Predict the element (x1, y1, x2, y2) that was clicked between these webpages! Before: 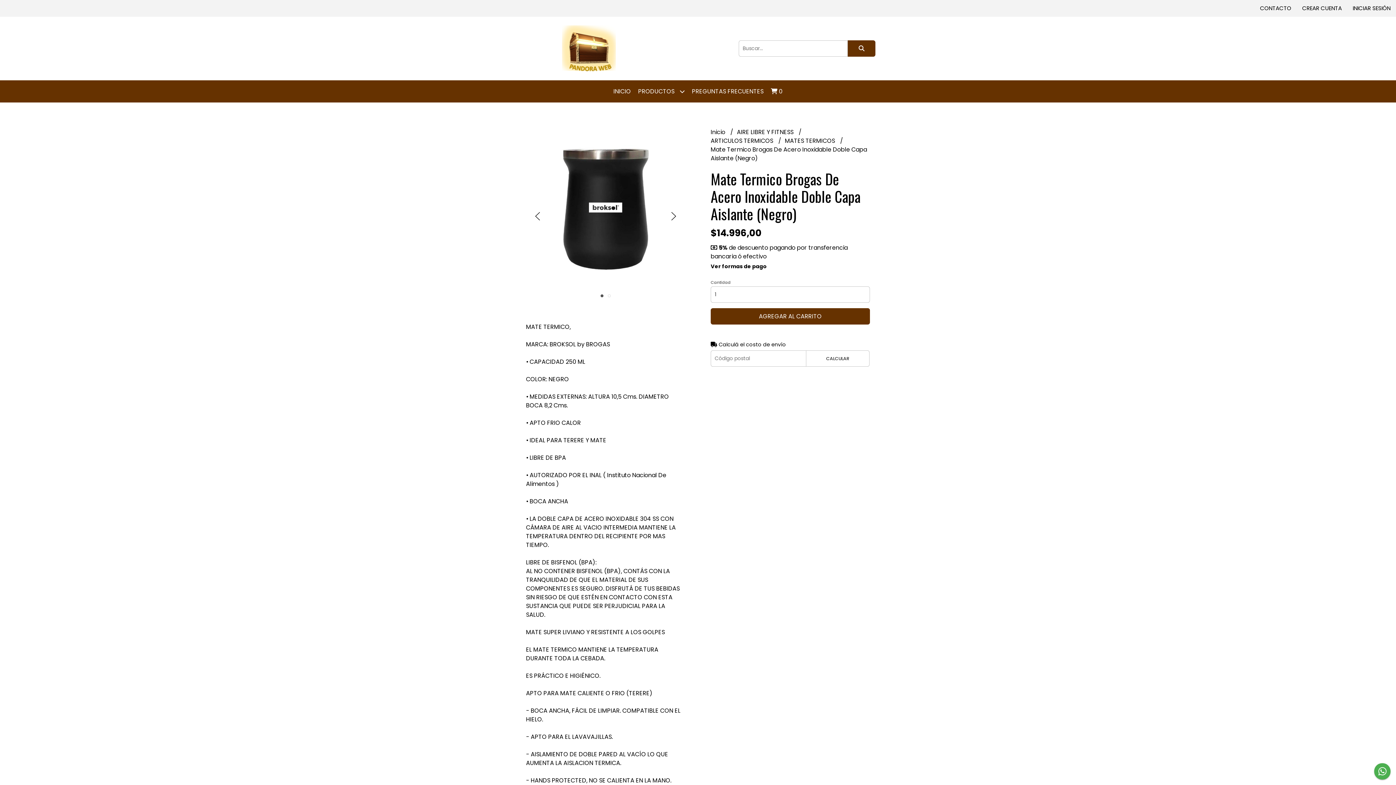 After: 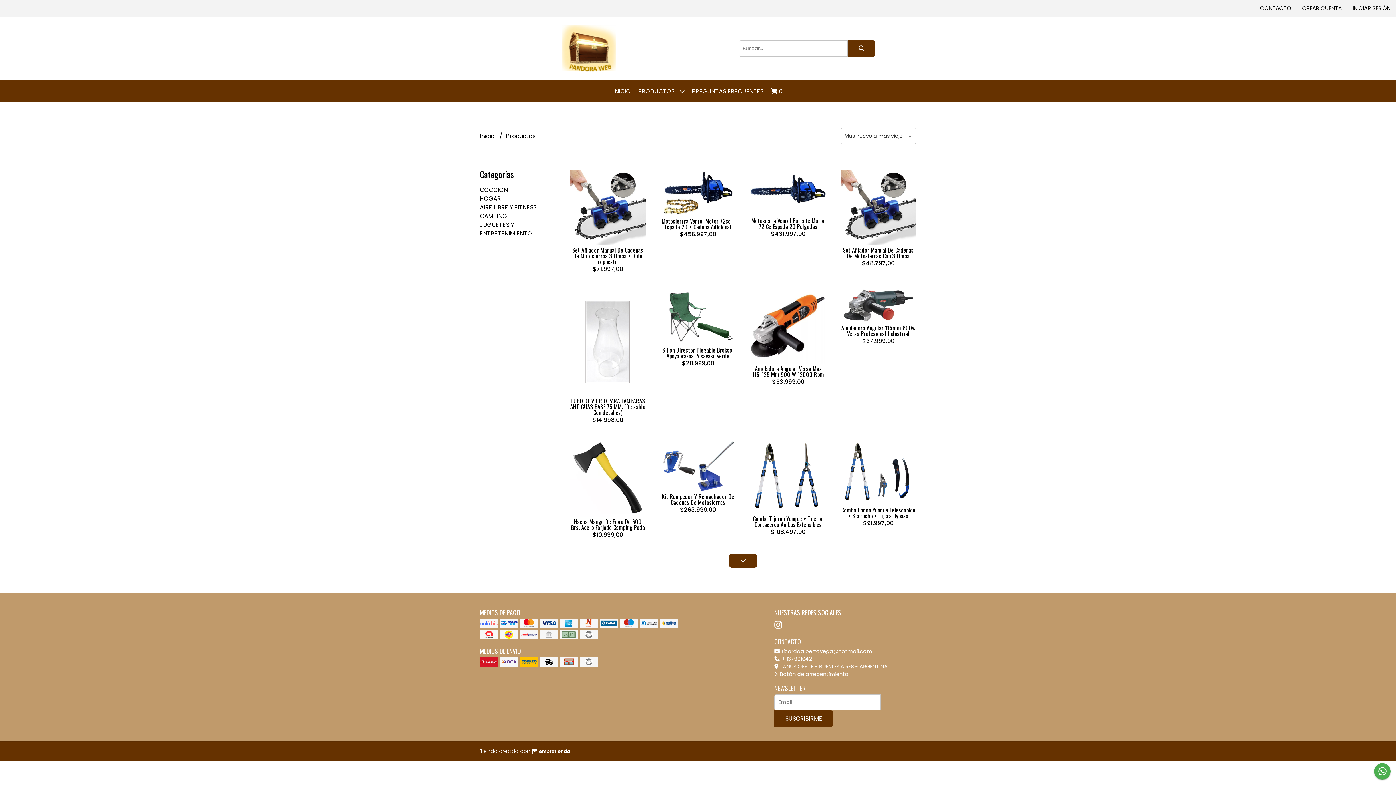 Action: label: PRODUCTOS  bbox: (634, 80, 688, 102)